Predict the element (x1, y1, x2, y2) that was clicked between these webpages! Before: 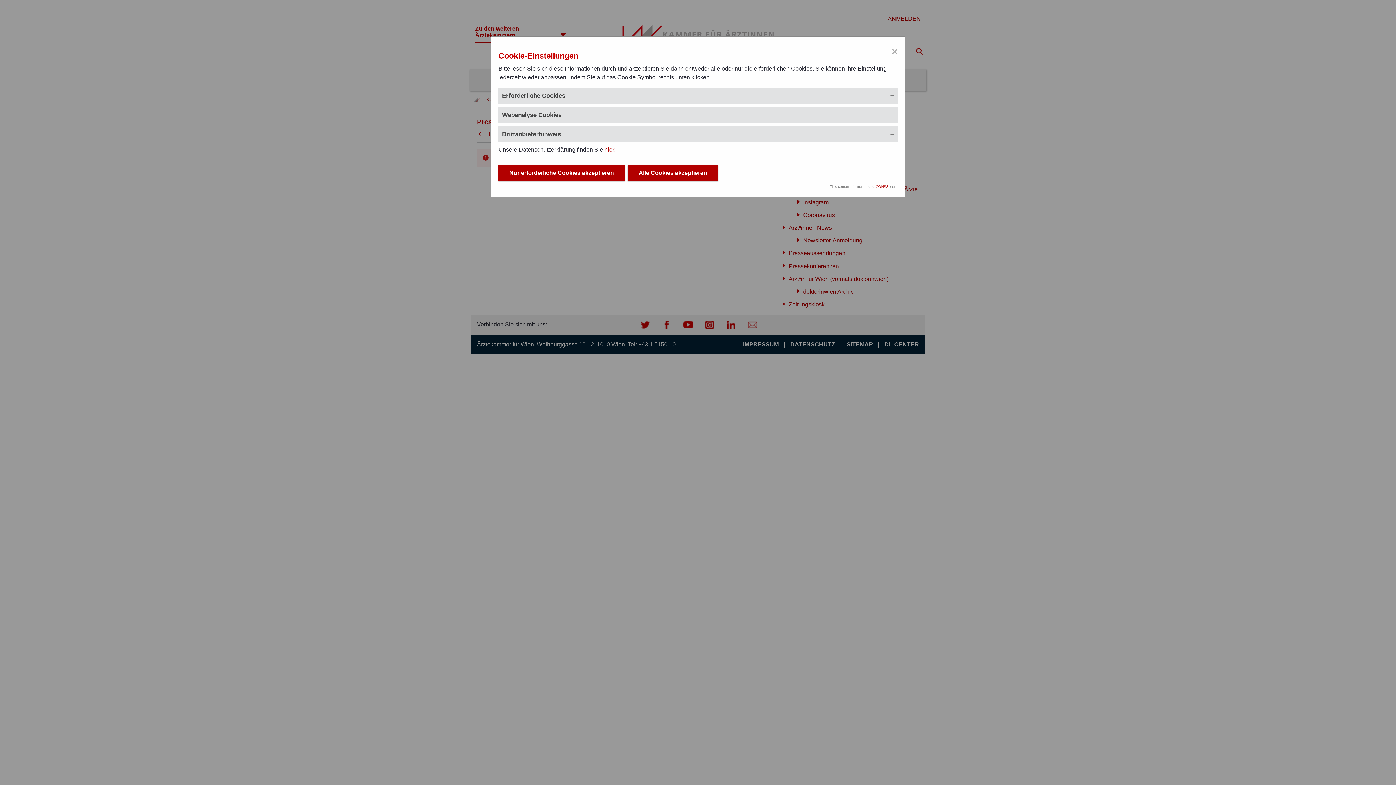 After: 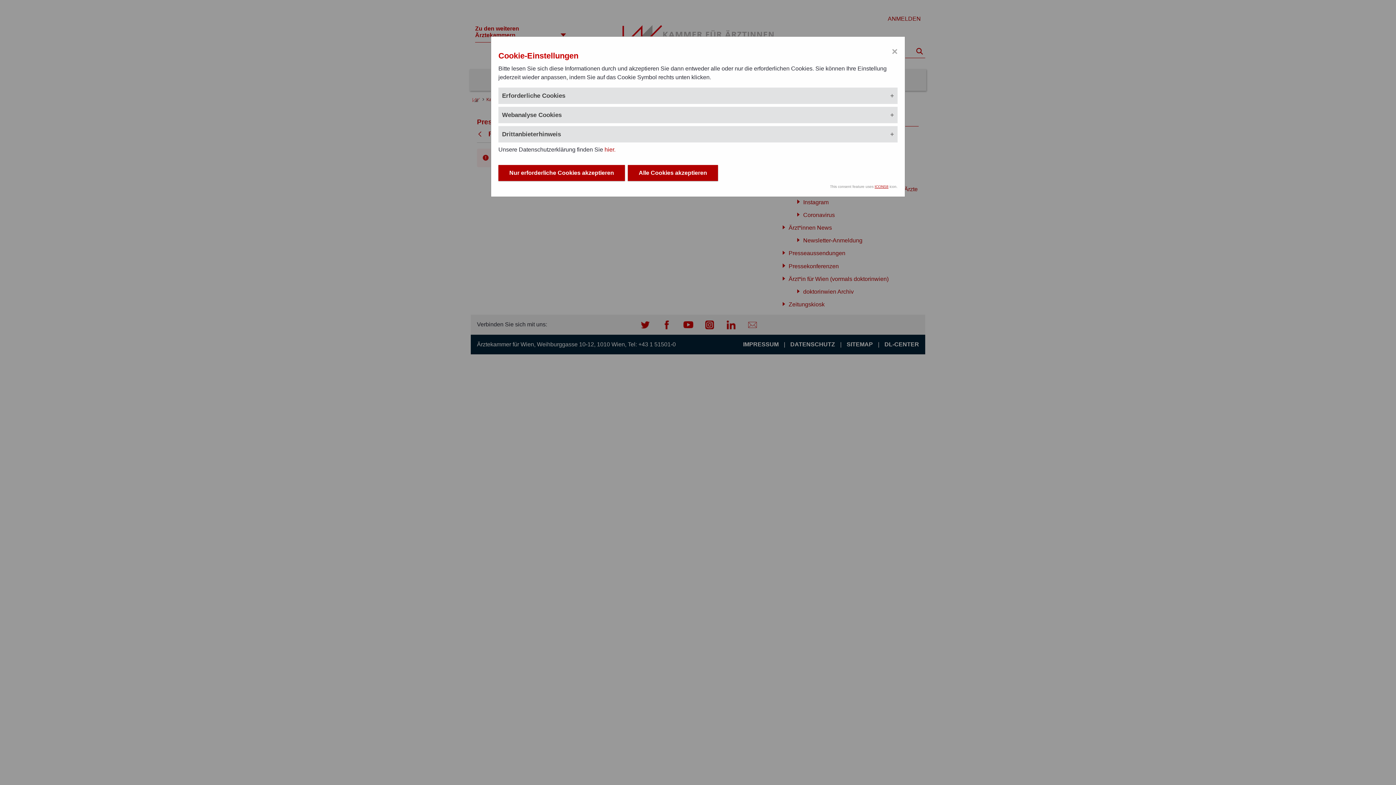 Action: label: ICONS8 bbox: (874, 184, 888, 188)